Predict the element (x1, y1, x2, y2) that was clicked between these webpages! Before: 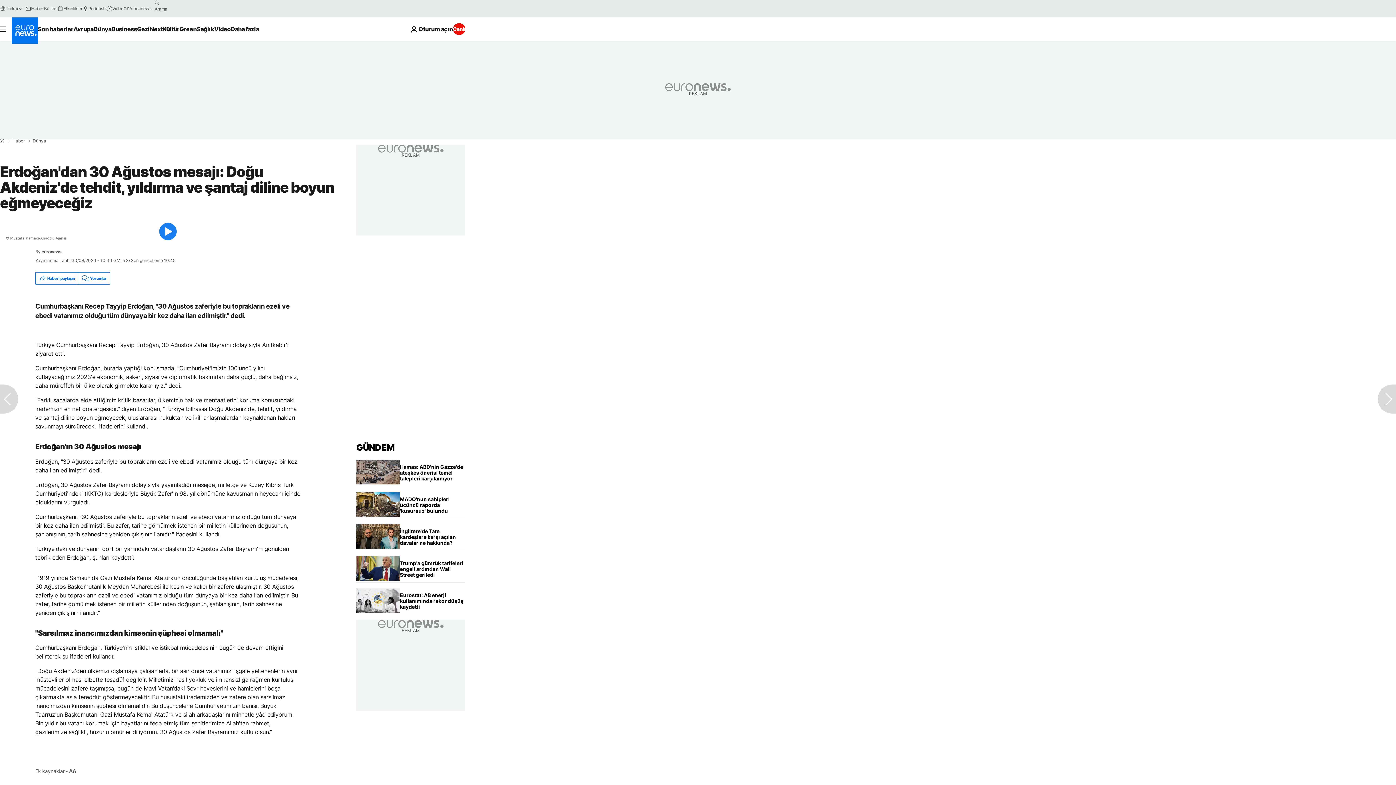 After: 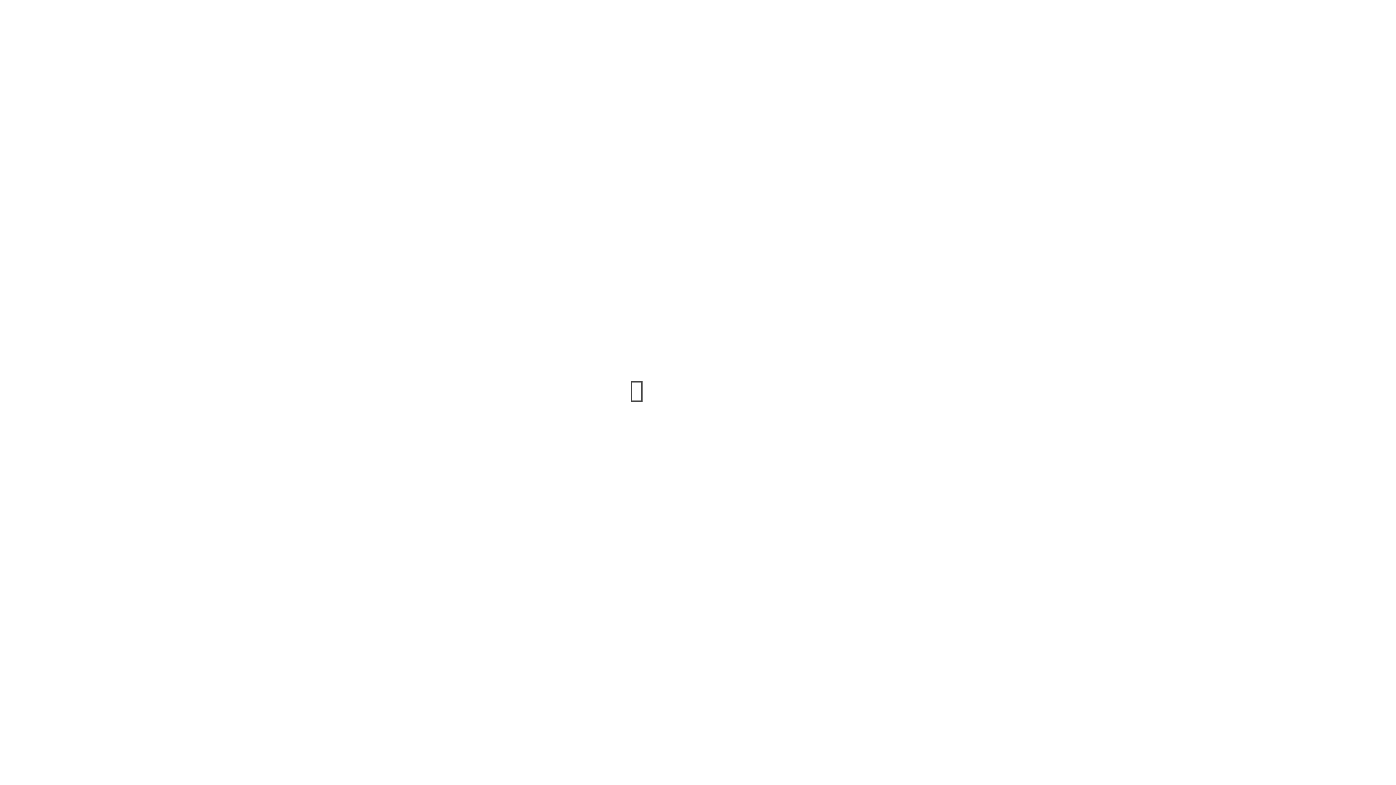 Action: bbox: (57, 5, 82, 11) label: Etkinlikler